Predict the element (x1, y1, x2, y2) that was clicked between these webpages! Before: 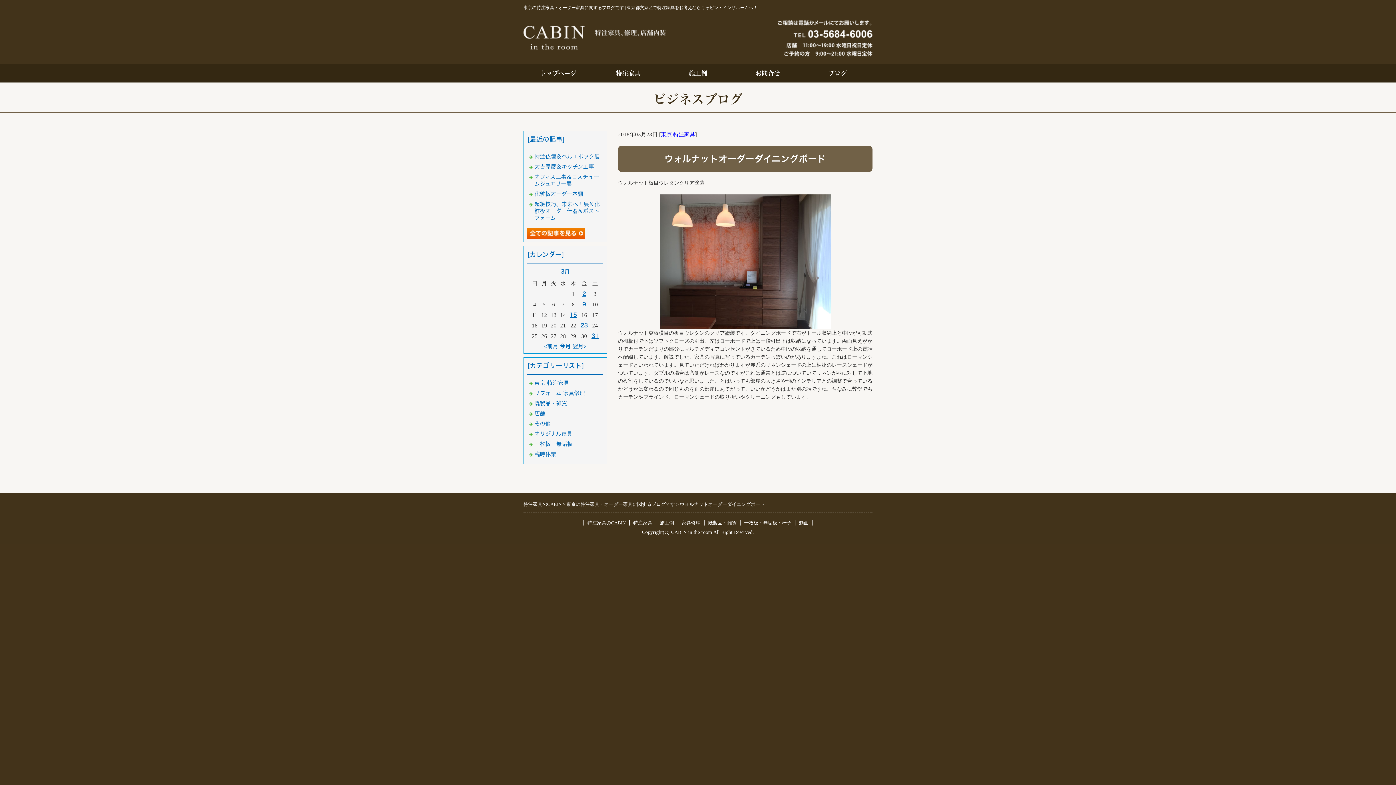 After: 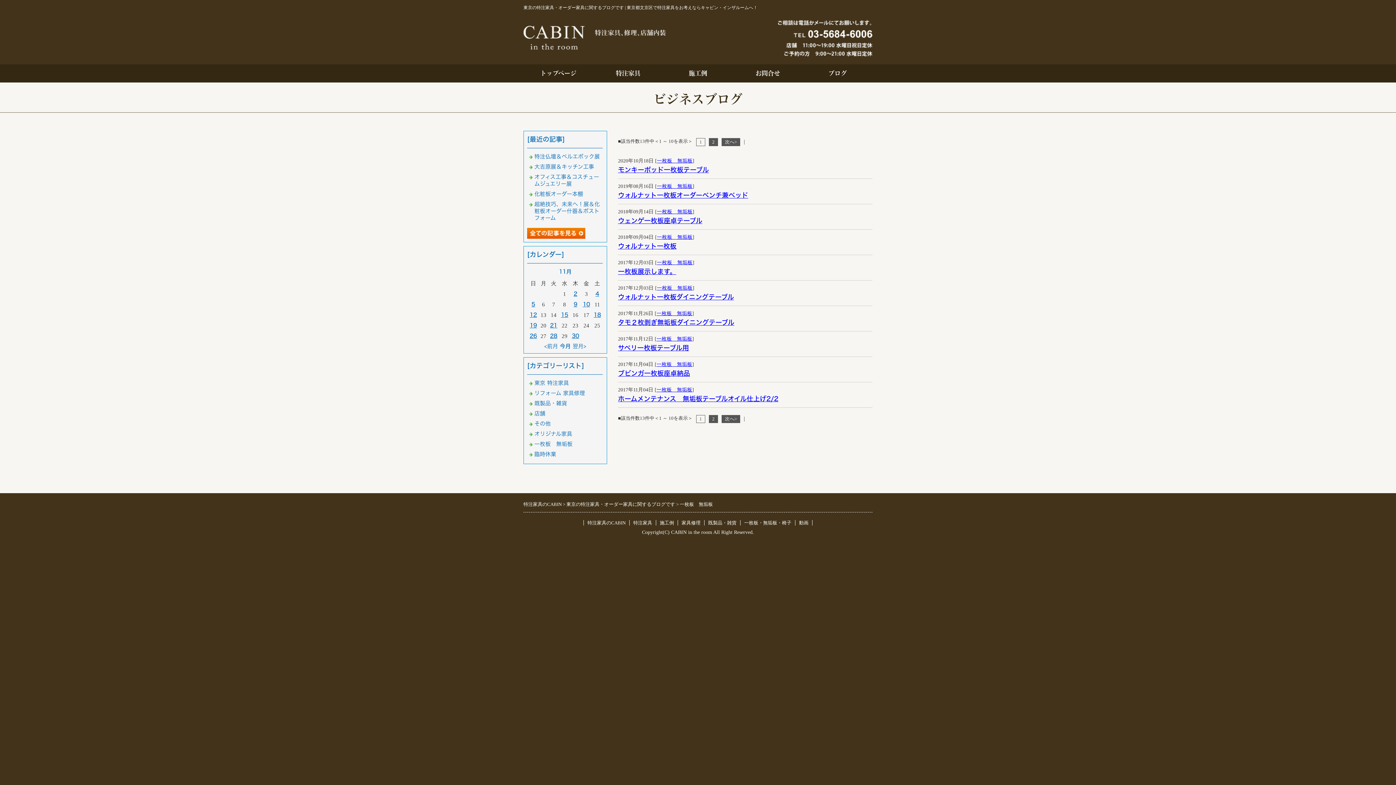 Action: bbox: (534, 441, 572, 446) label: 一枚板　無垢板